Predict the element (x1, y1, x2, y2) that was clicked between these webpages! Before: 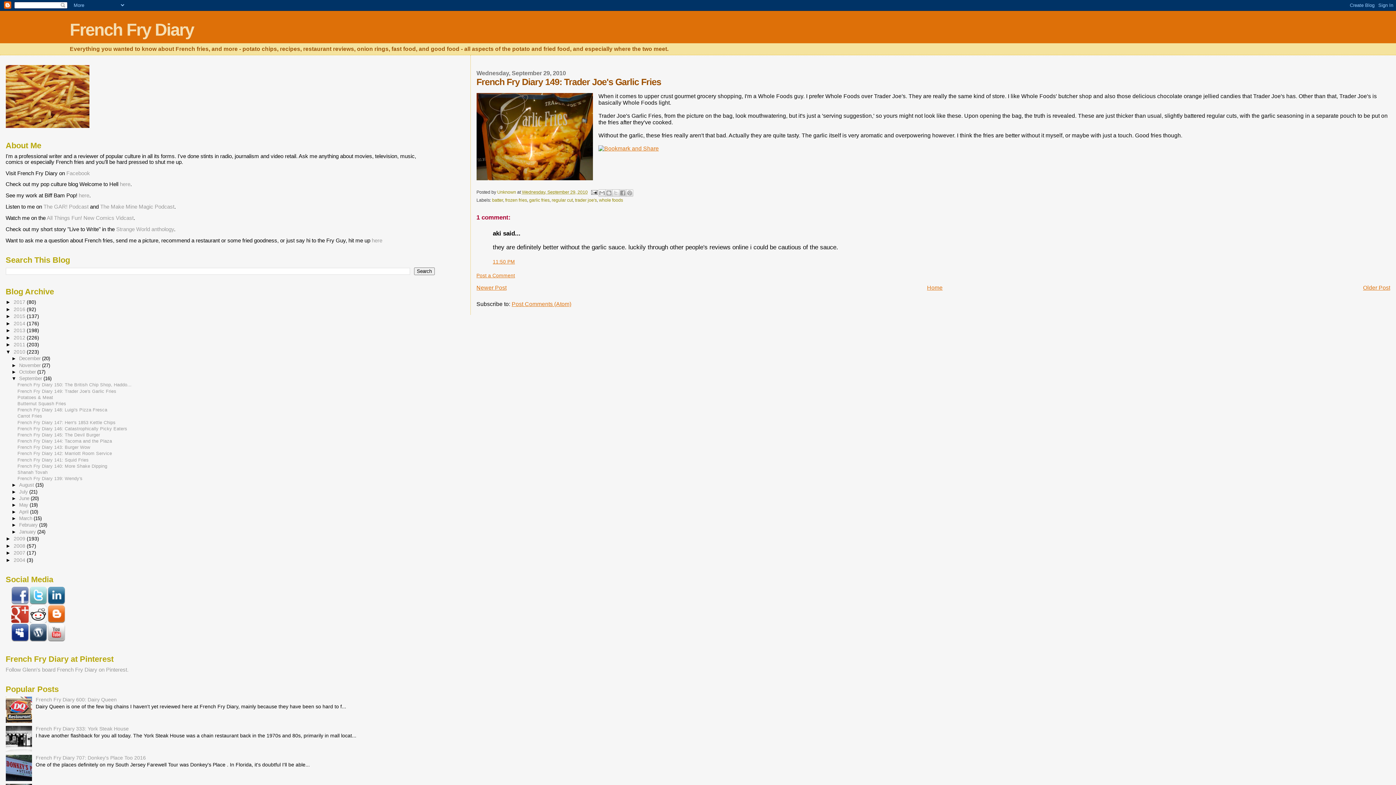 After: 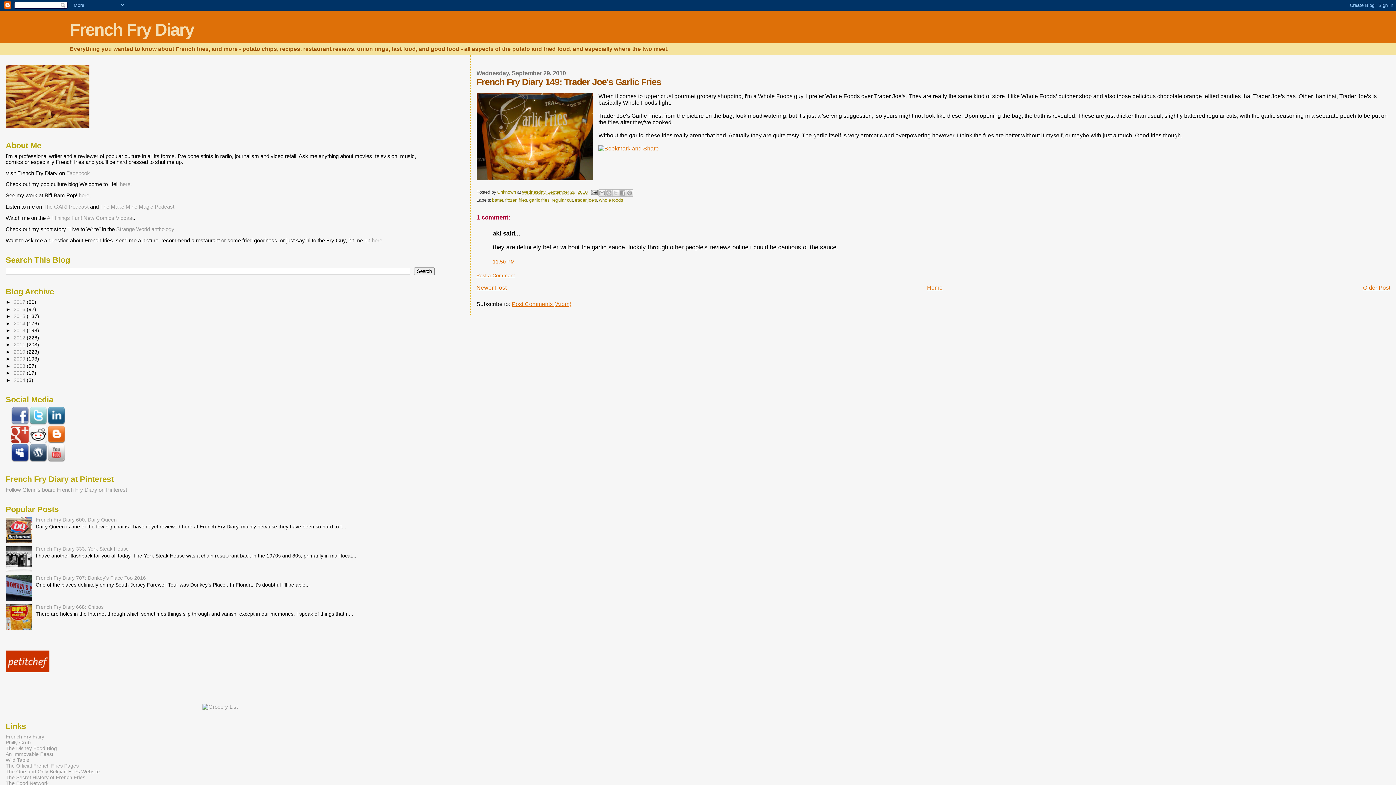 Action: bbox: (5, 349, 13, 354) label: ▼  